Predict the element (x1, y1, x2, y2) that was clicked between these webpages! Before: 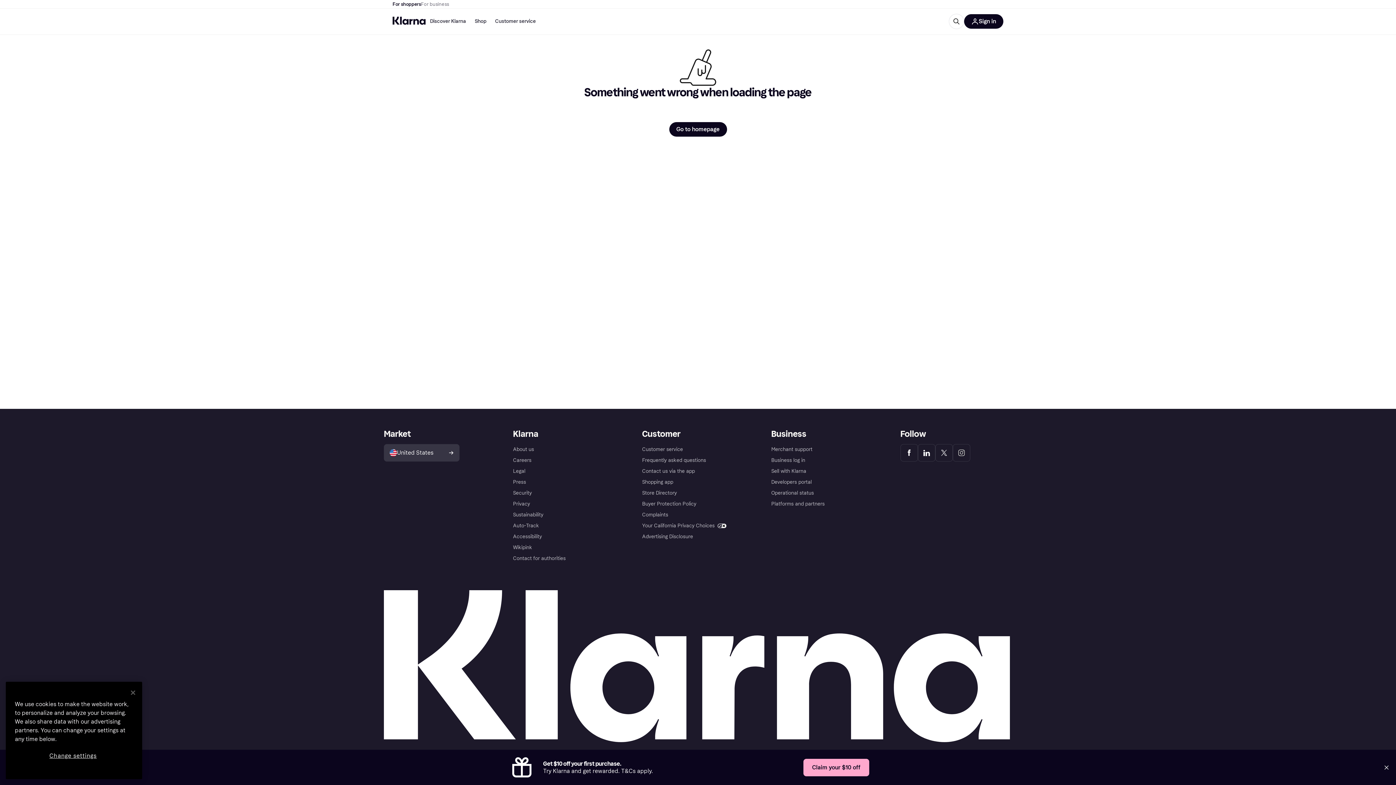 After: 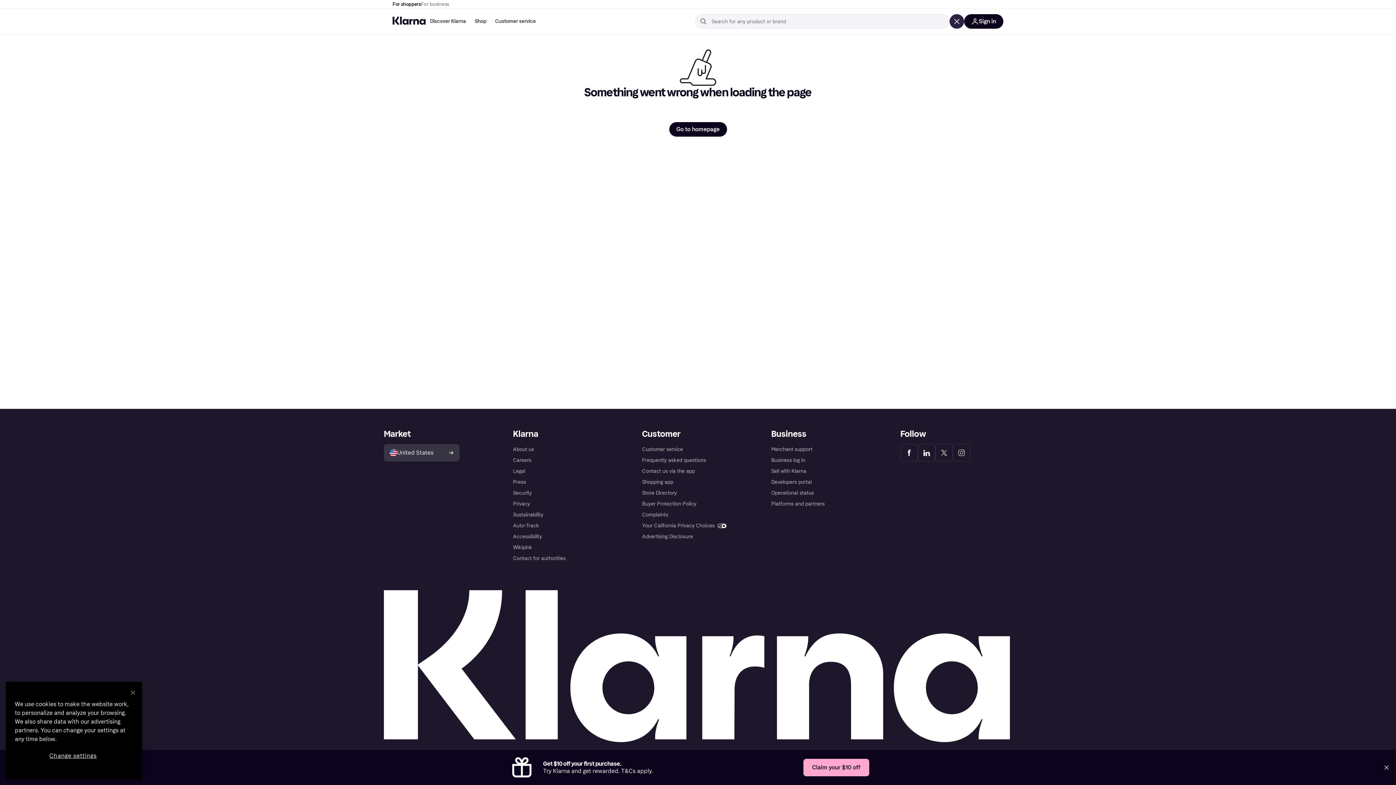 Action: bbox: (949, 13, 964, 29)